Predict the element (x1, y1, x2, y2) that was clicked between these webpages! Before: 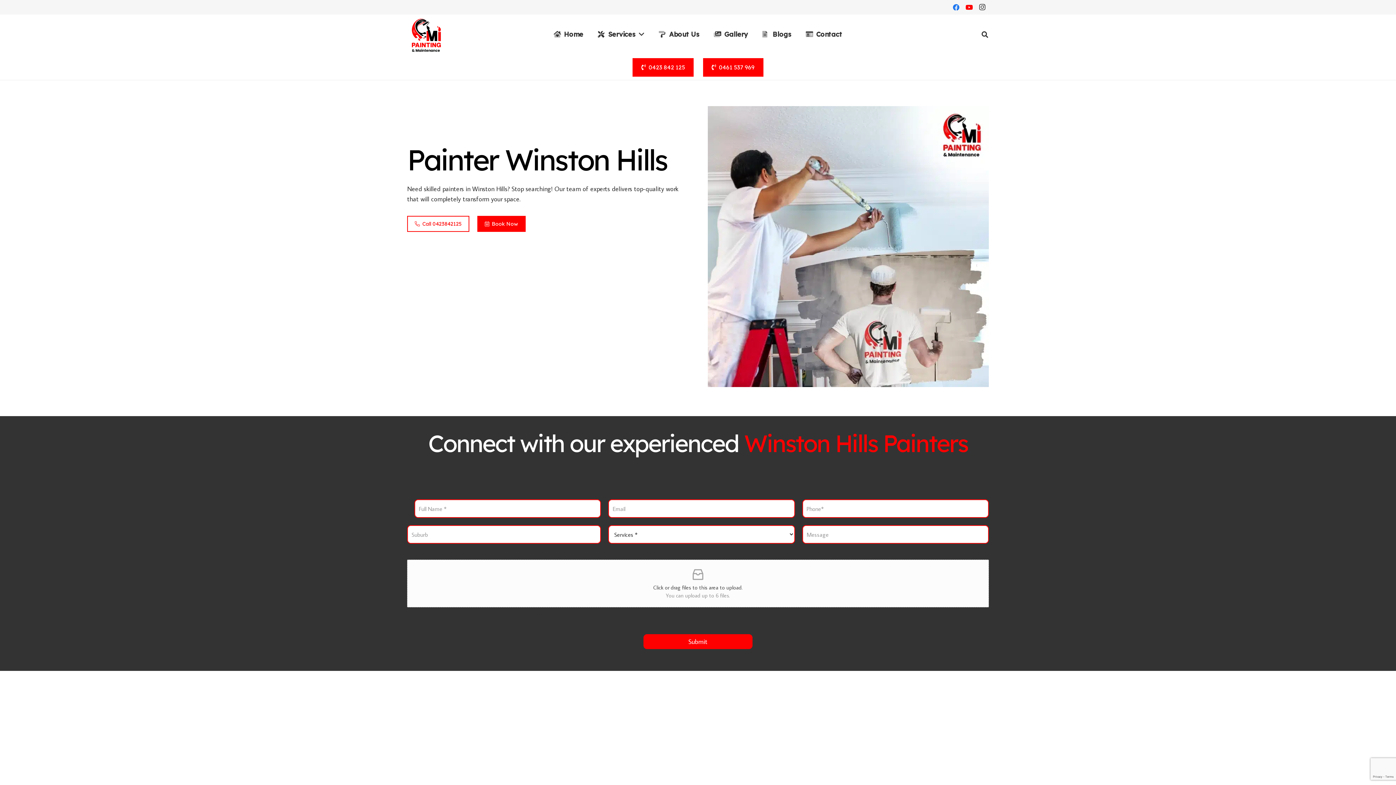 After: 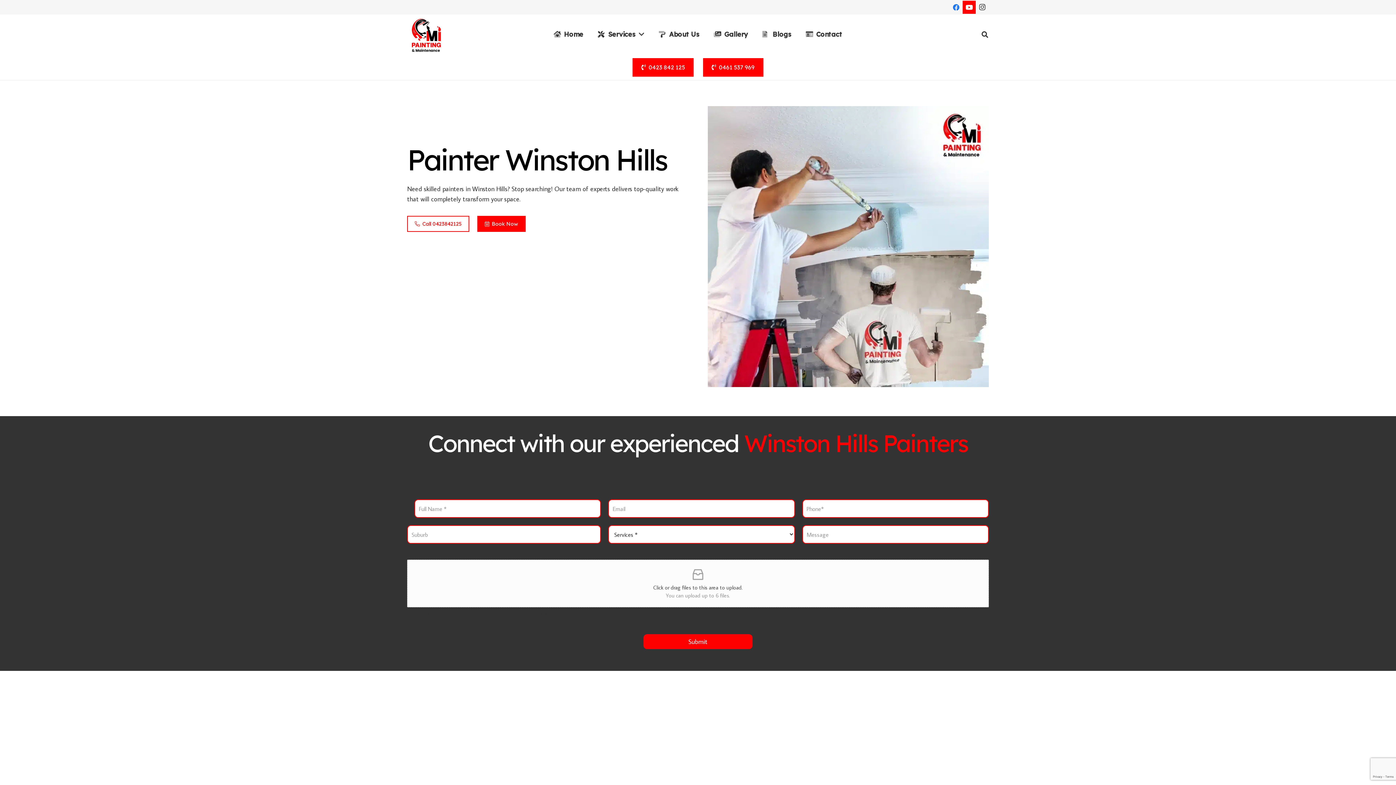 Action: label: YouTube bbox: (962, 0, 976, 13)